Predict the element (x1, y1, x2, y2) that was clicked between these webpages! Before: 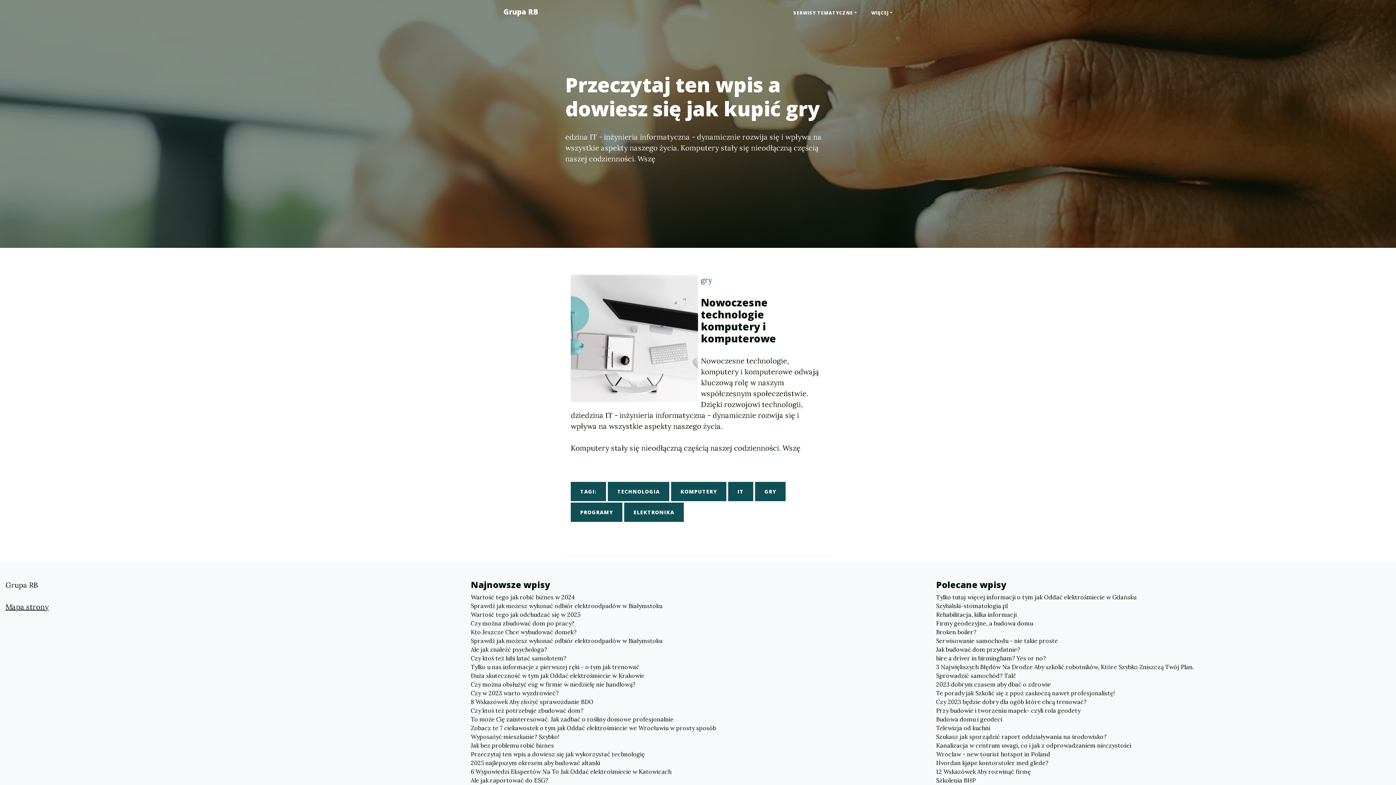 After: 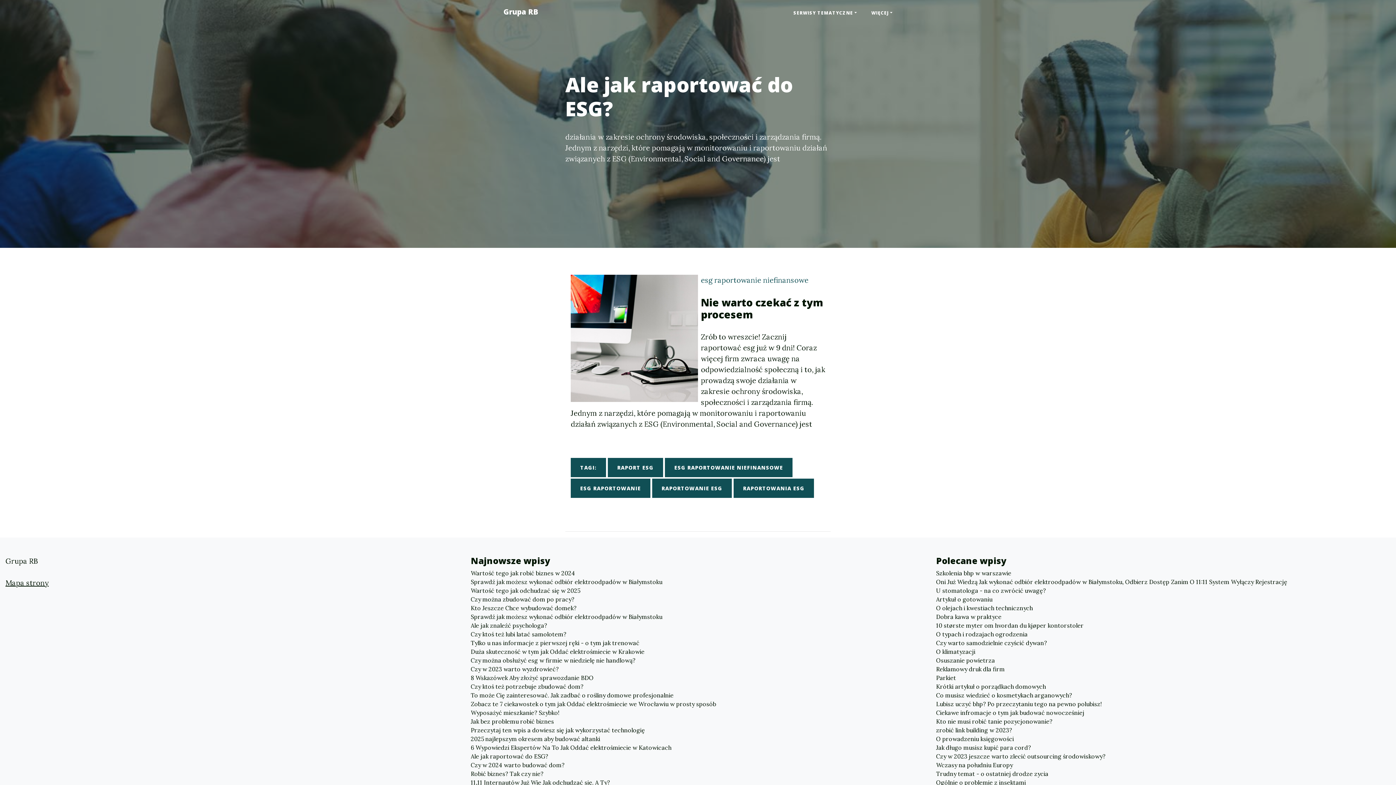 Action: bbox: (470, 776, 925, 785) label: Ale jak raportować do ESG?